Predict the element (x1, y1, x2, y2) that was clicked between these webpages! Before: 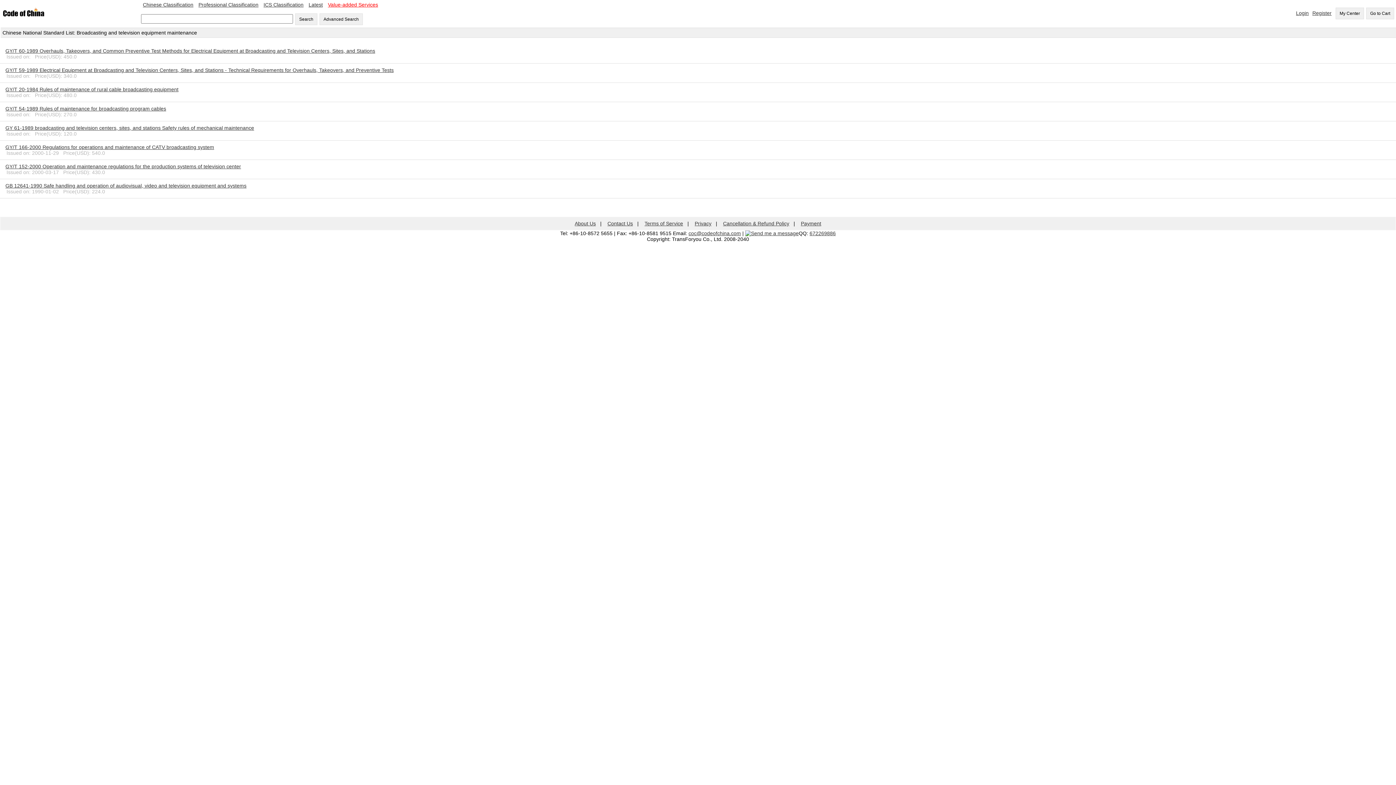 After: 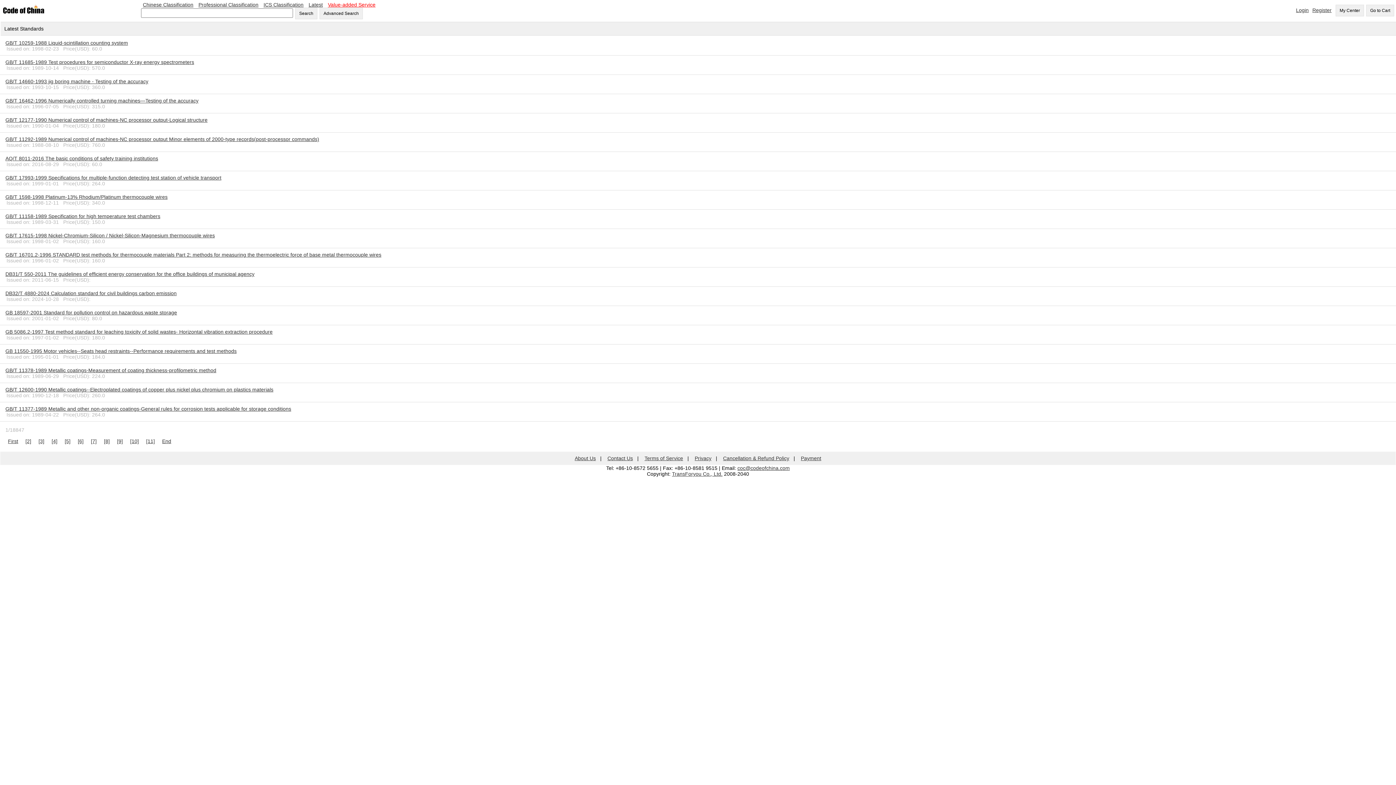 Action: label: Latest bbox: (306, 0, 324, 9)